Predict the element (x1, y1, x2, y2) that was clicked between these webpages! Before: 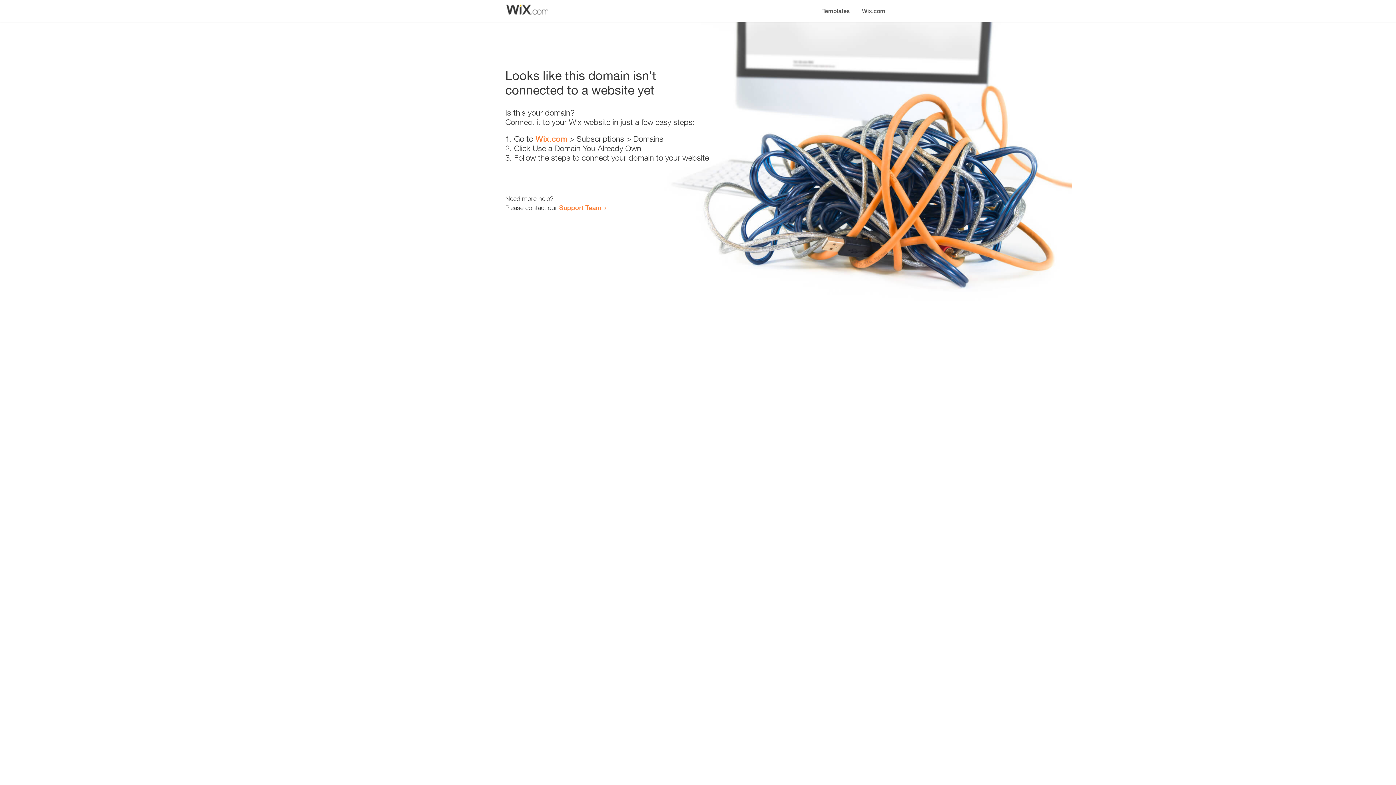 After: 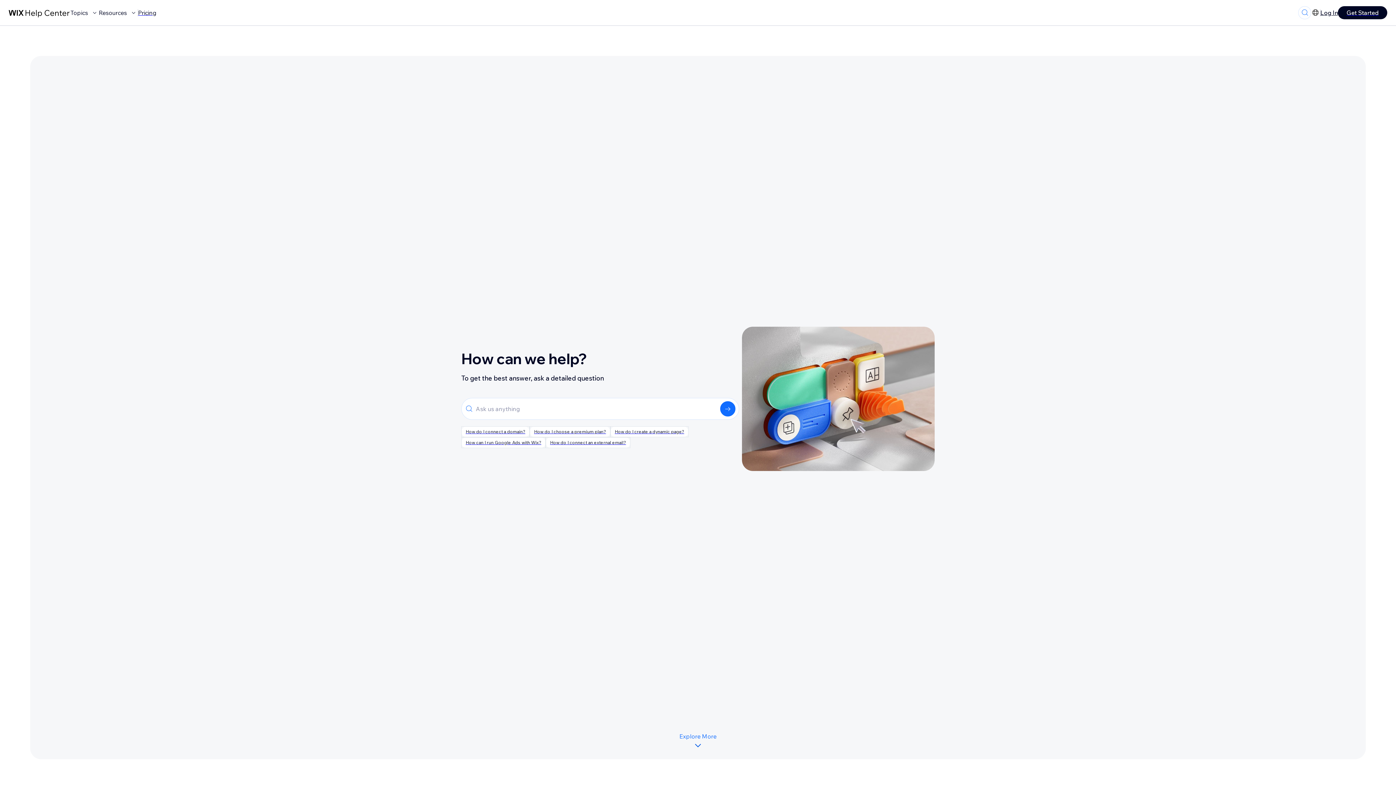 Action: bbox: (559, 203, 601, 211) label: Support Team